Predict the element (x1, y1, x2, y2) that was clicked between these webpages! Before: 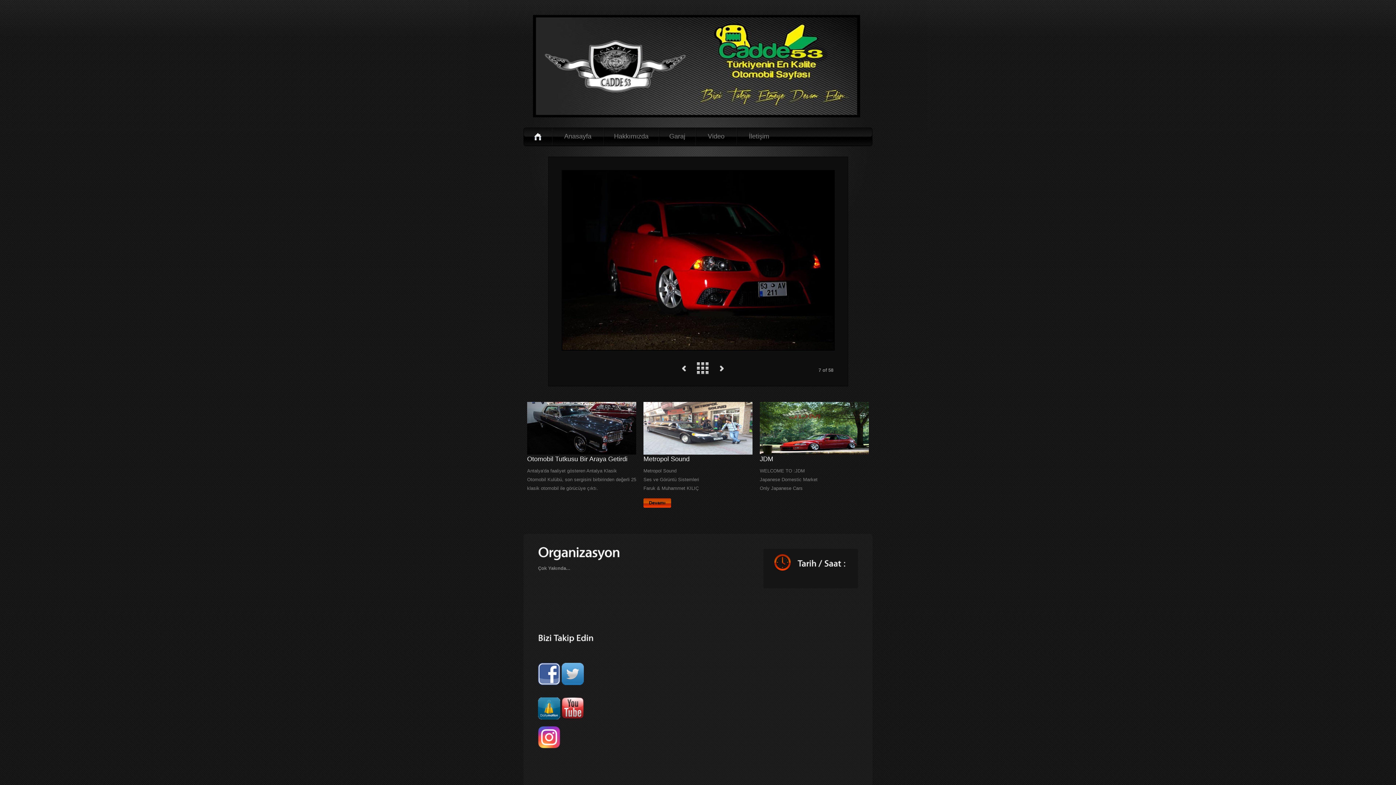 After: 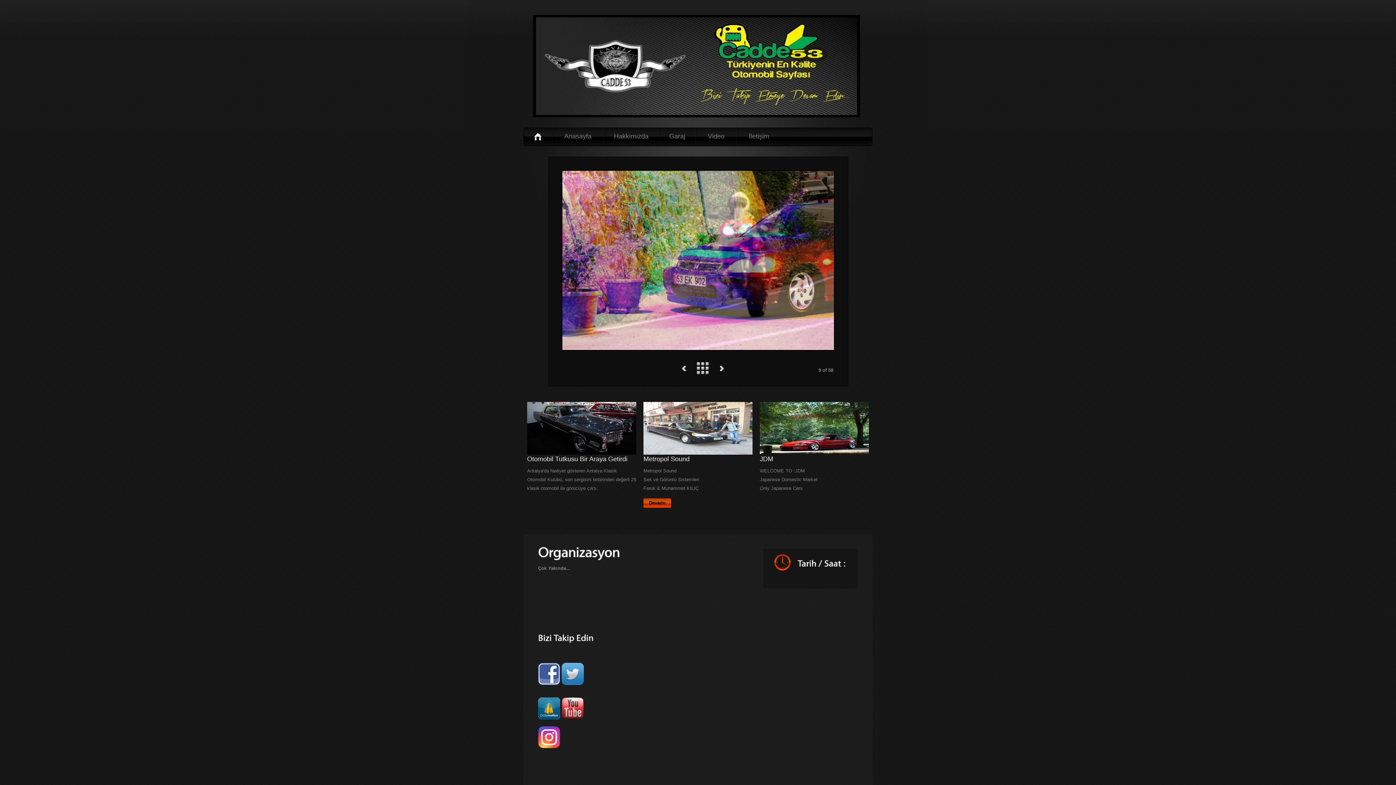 Action: label:  Anasayfa  bbox: (552, 127, 603, 145)